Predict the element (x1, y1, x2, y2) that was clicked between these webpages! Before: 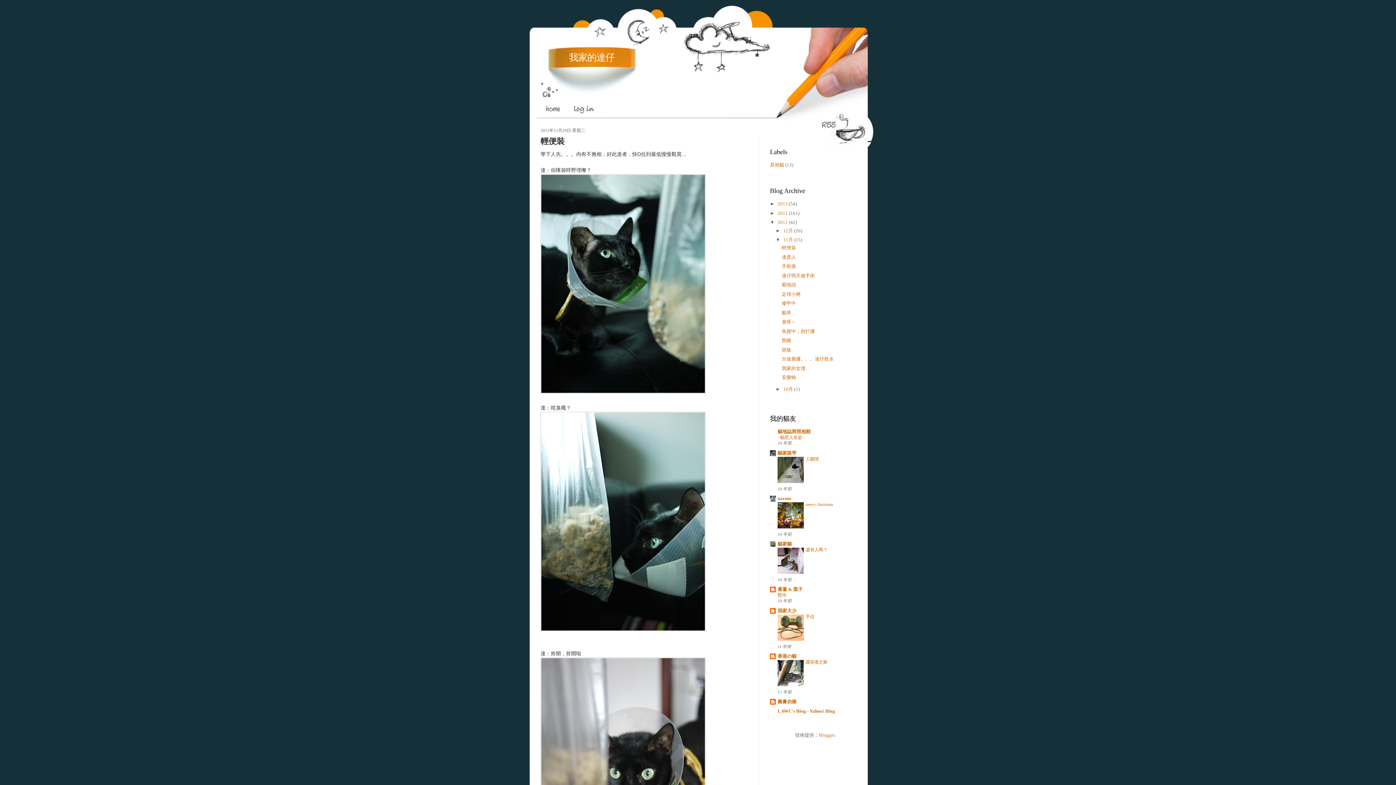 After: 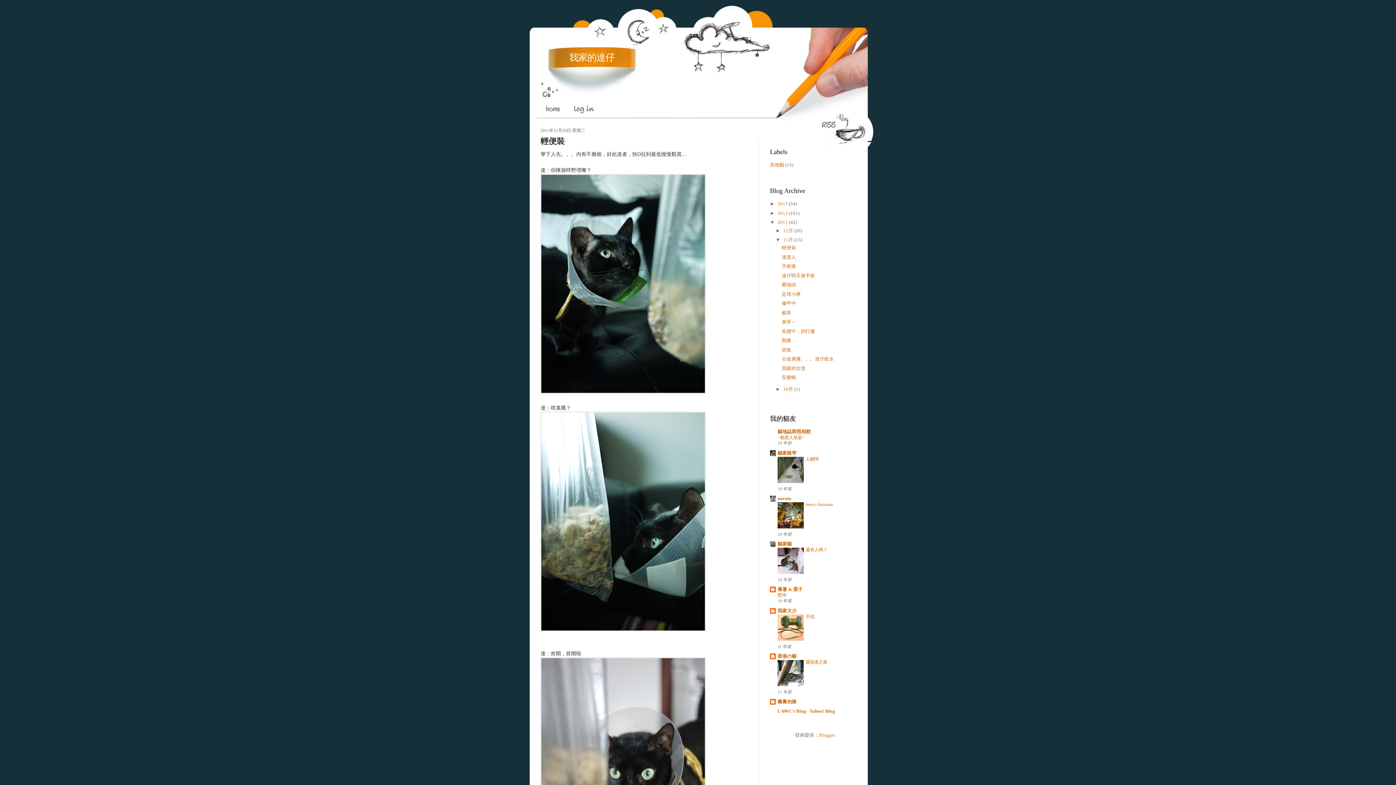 Action: bbox: (777, 479, 804, 484)